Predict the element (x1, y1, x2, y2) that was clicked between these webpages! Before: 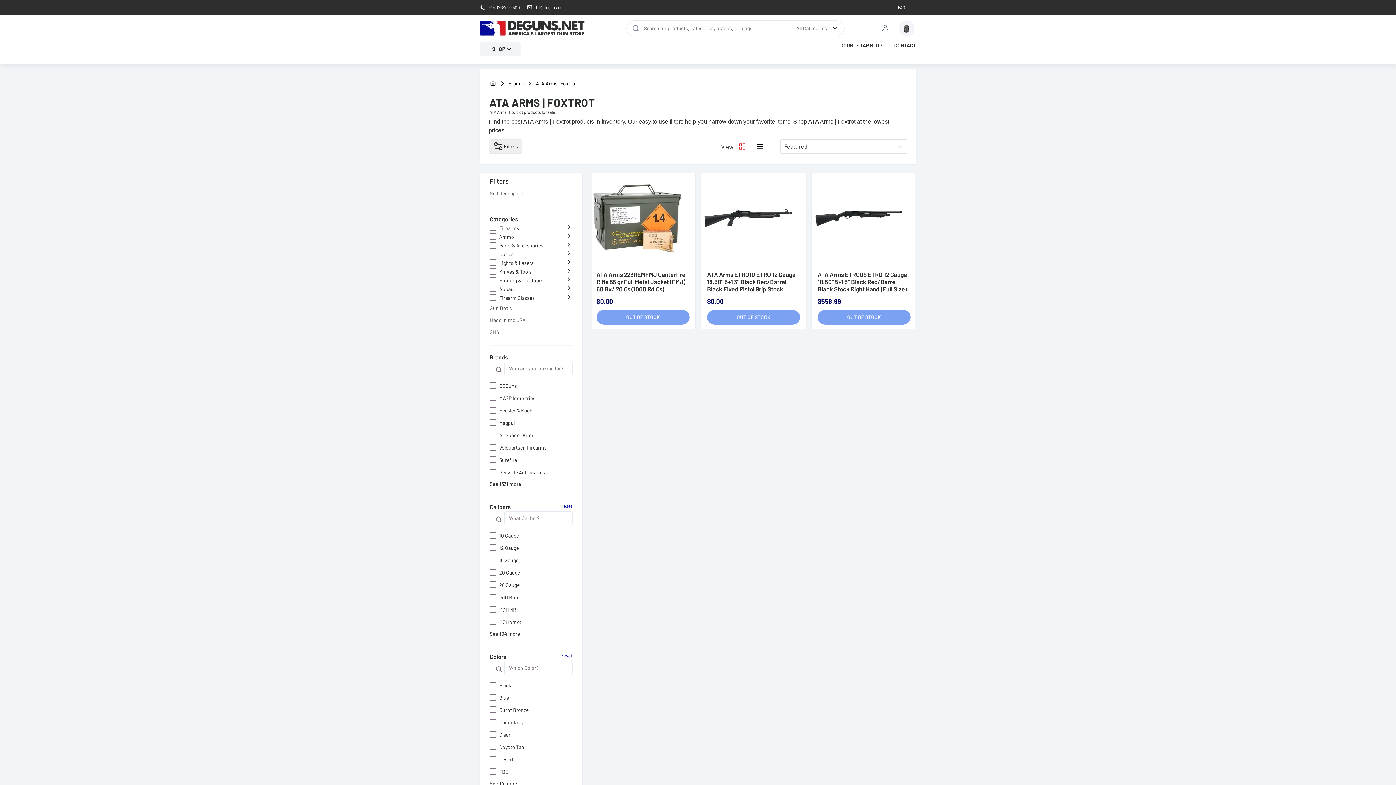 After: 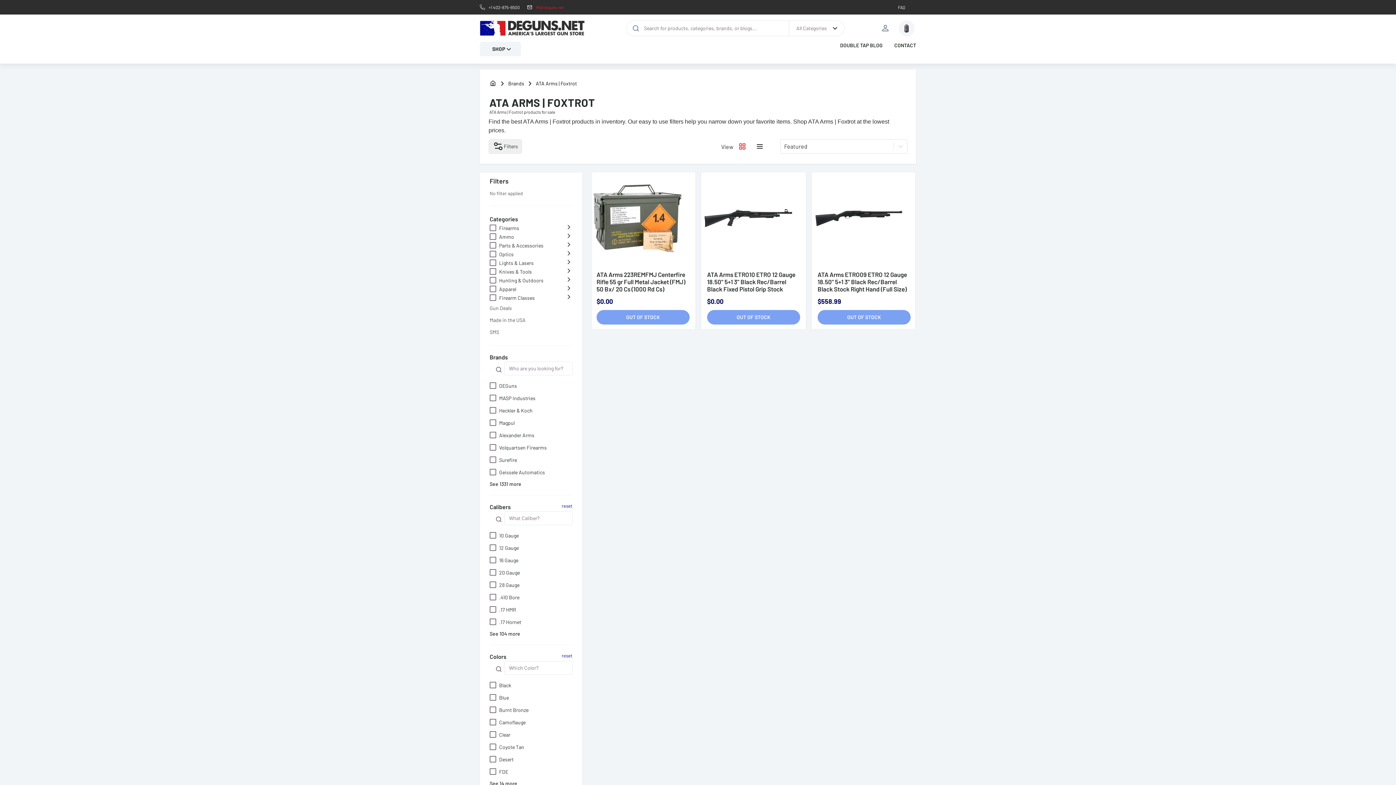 Action: bbox: (536, 4, 564, 9) label: ffl@deguns.net